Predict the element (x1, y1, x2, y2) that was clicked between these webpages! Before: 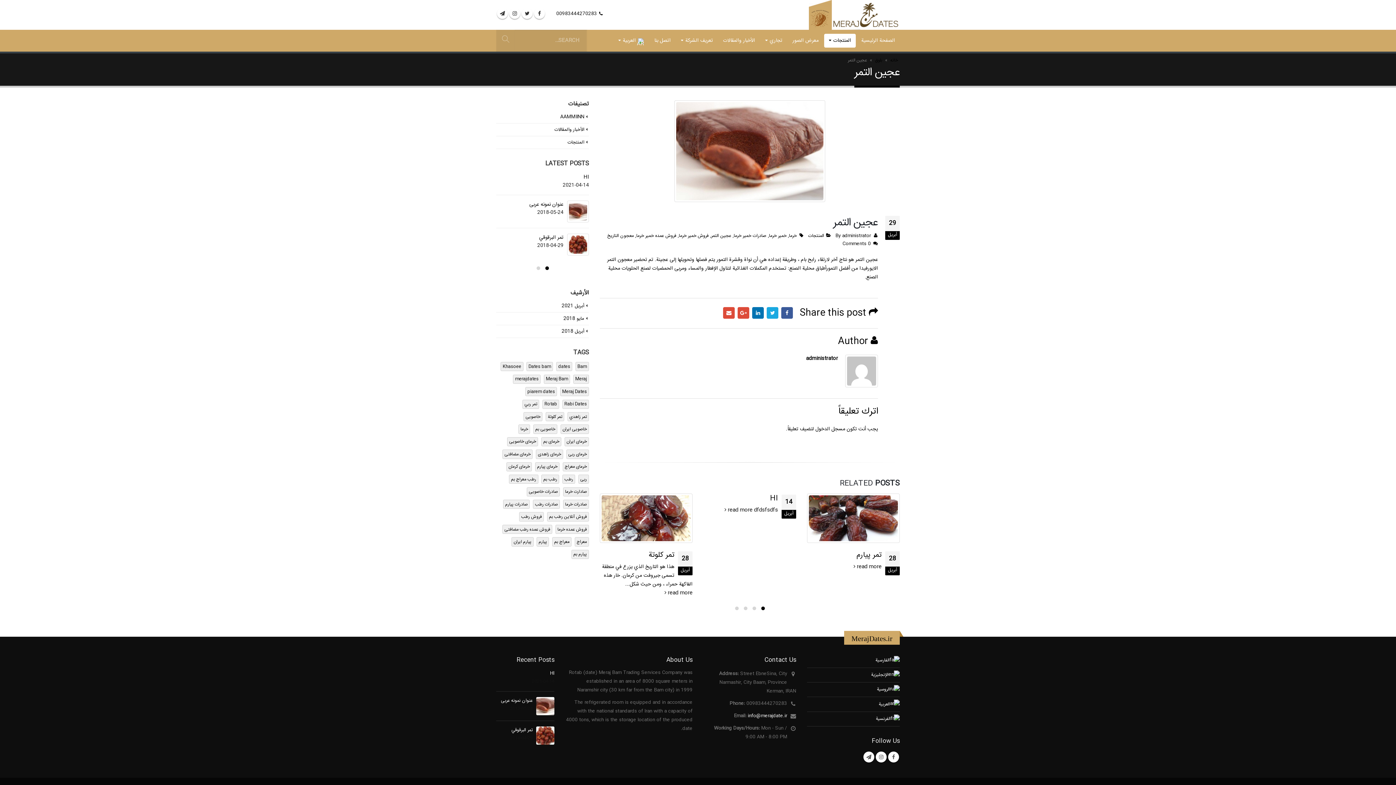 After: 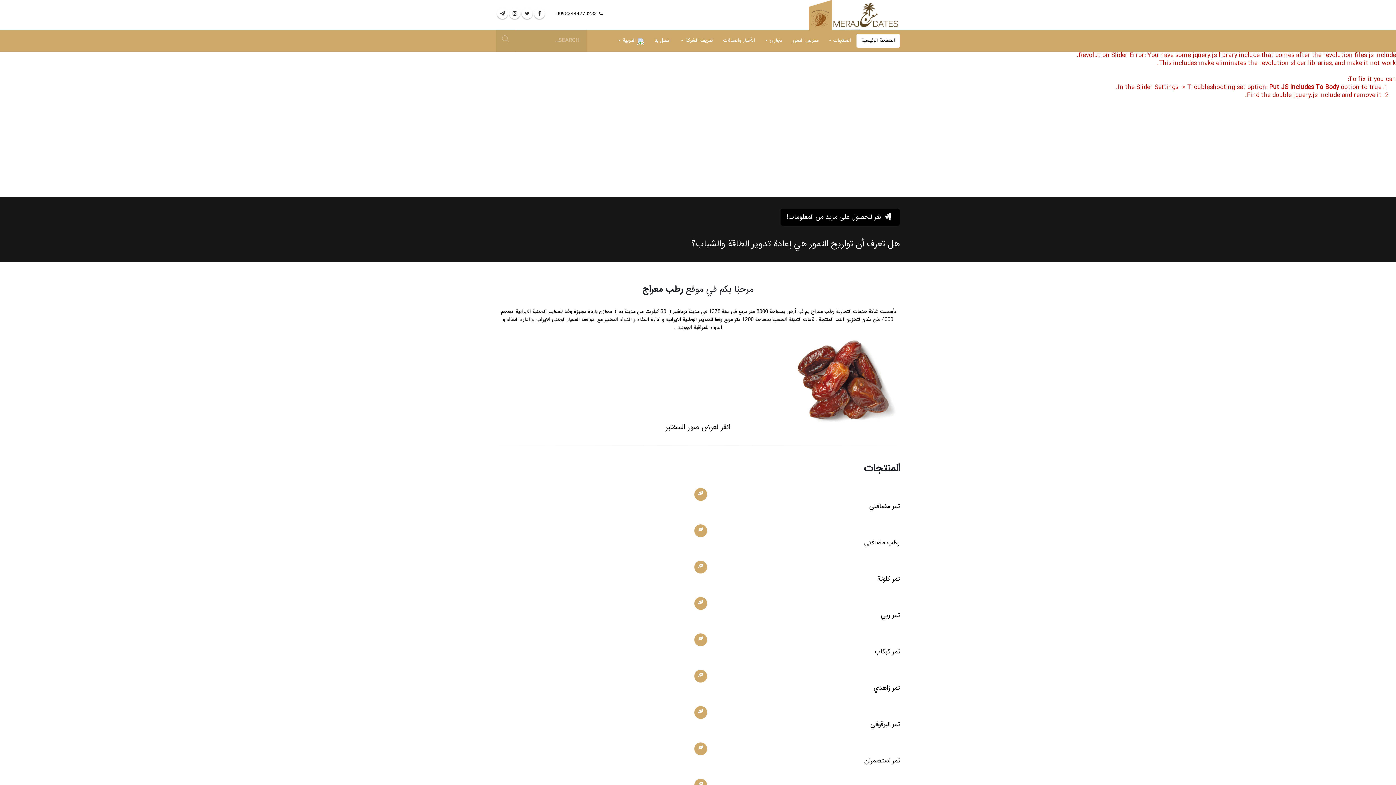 Action: bbox: (809, 0, 900, 29)